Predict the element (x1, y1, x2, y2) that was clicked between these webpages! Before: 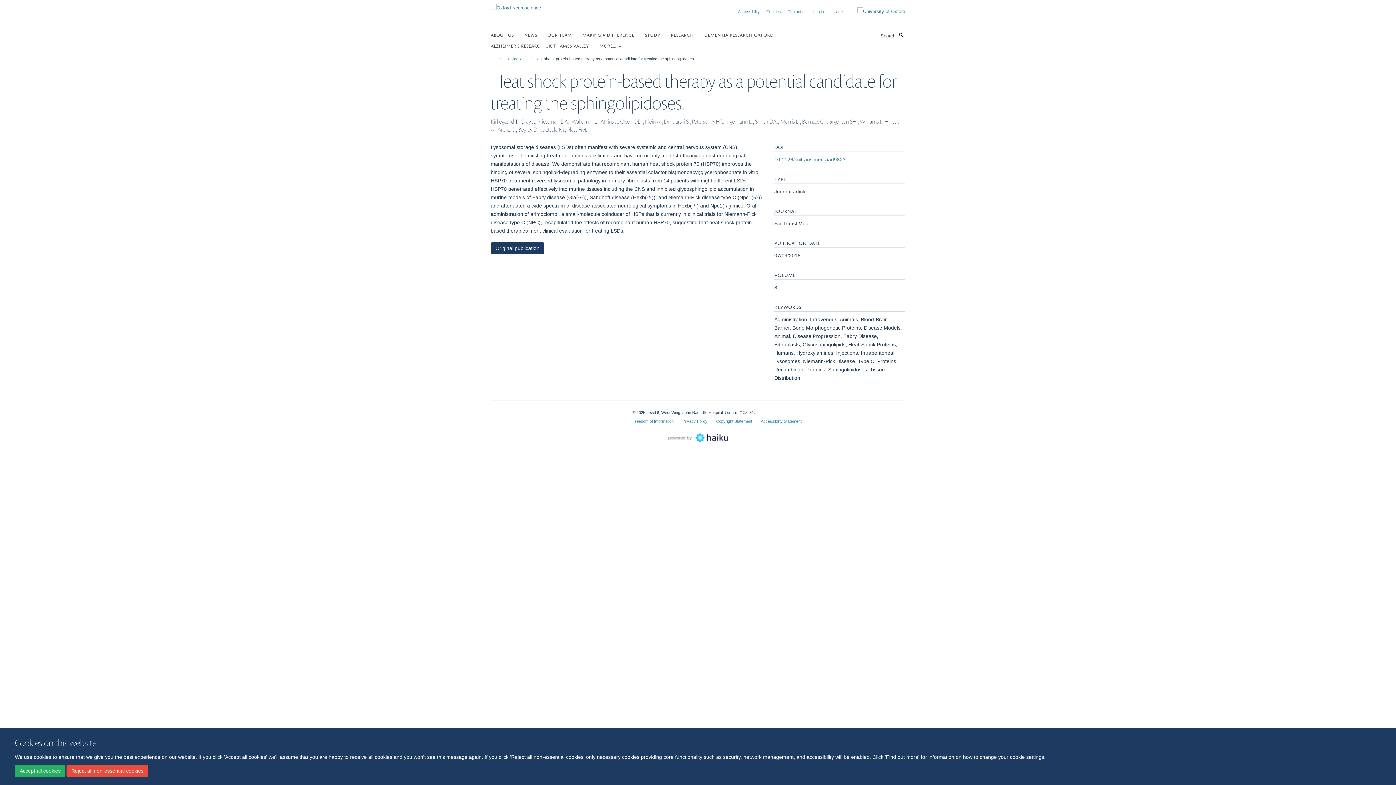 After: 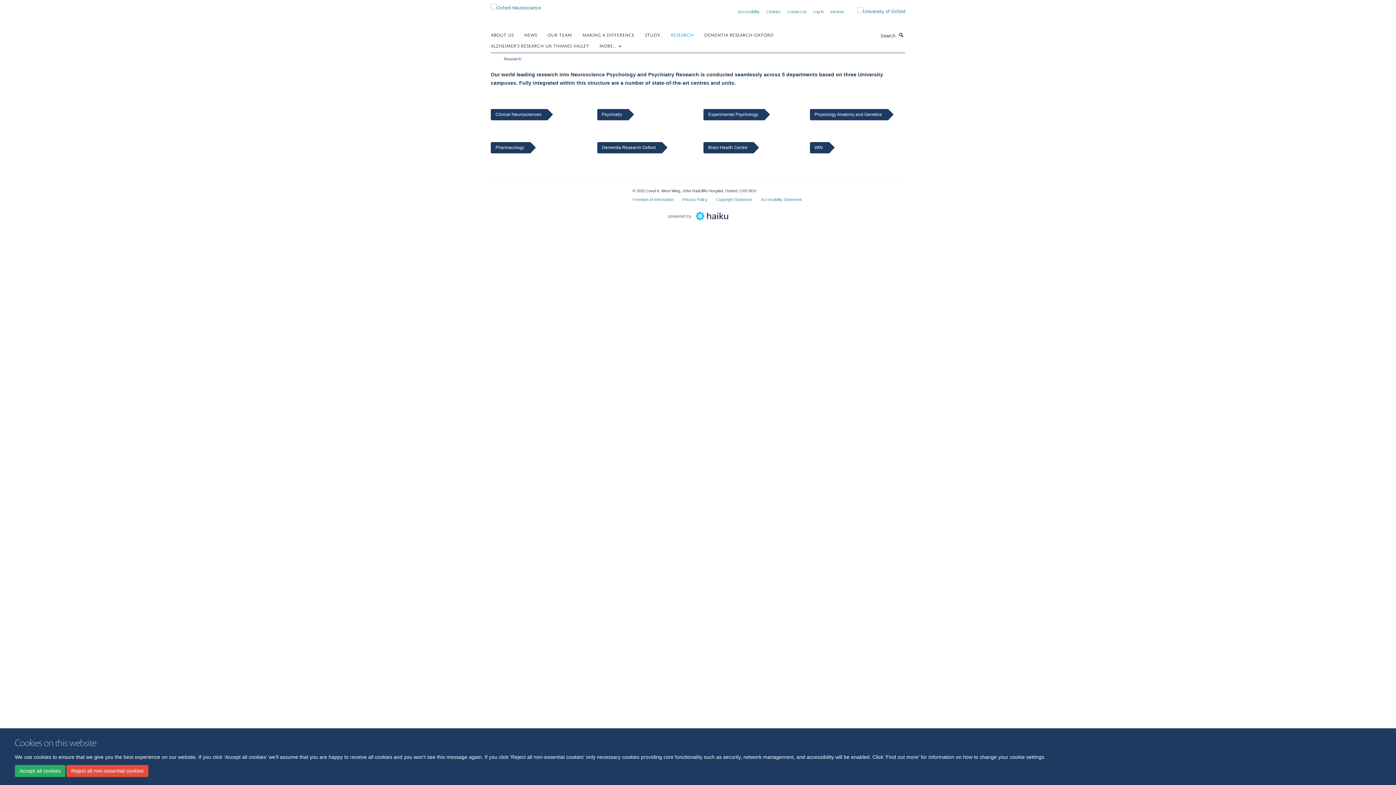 Action: label: RESEARCH bbox: (670, 29, 702, 40)